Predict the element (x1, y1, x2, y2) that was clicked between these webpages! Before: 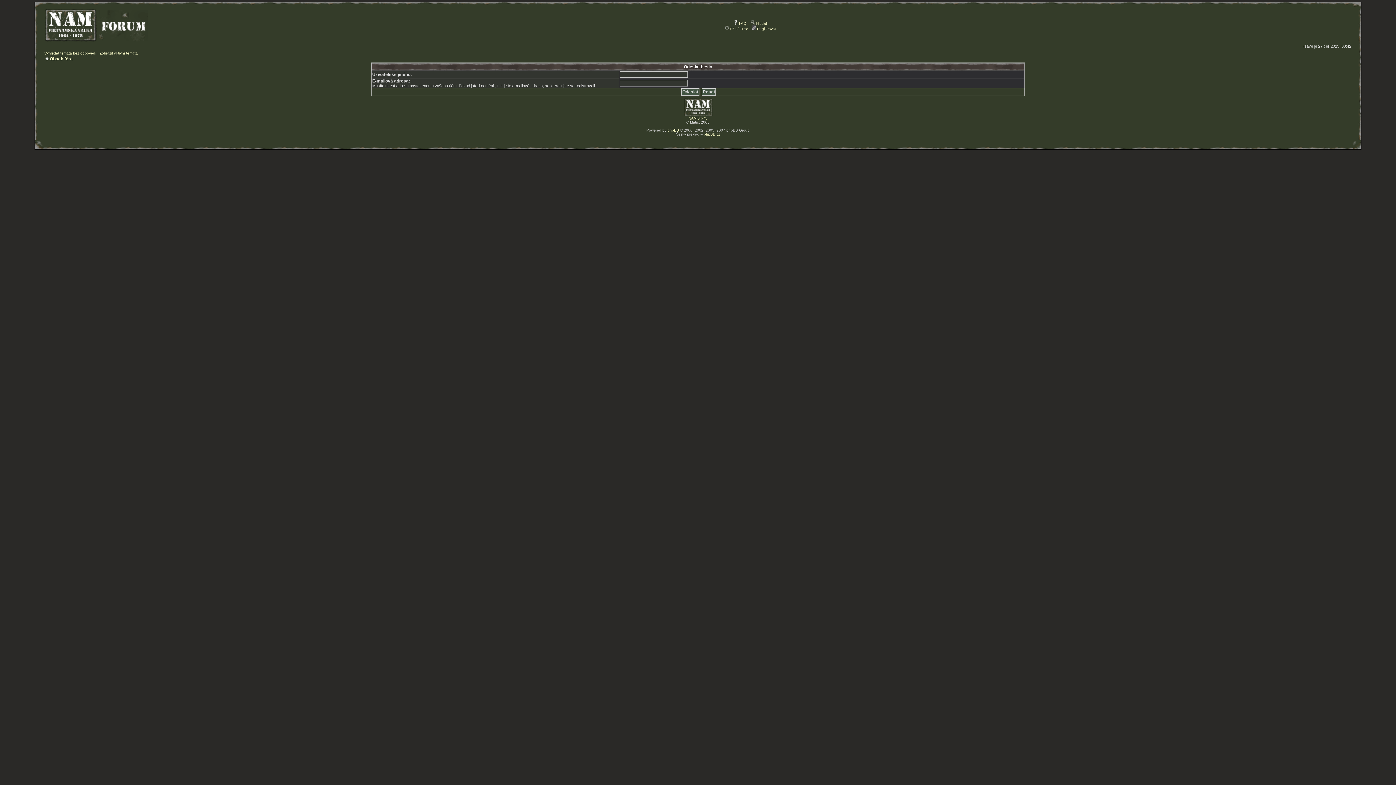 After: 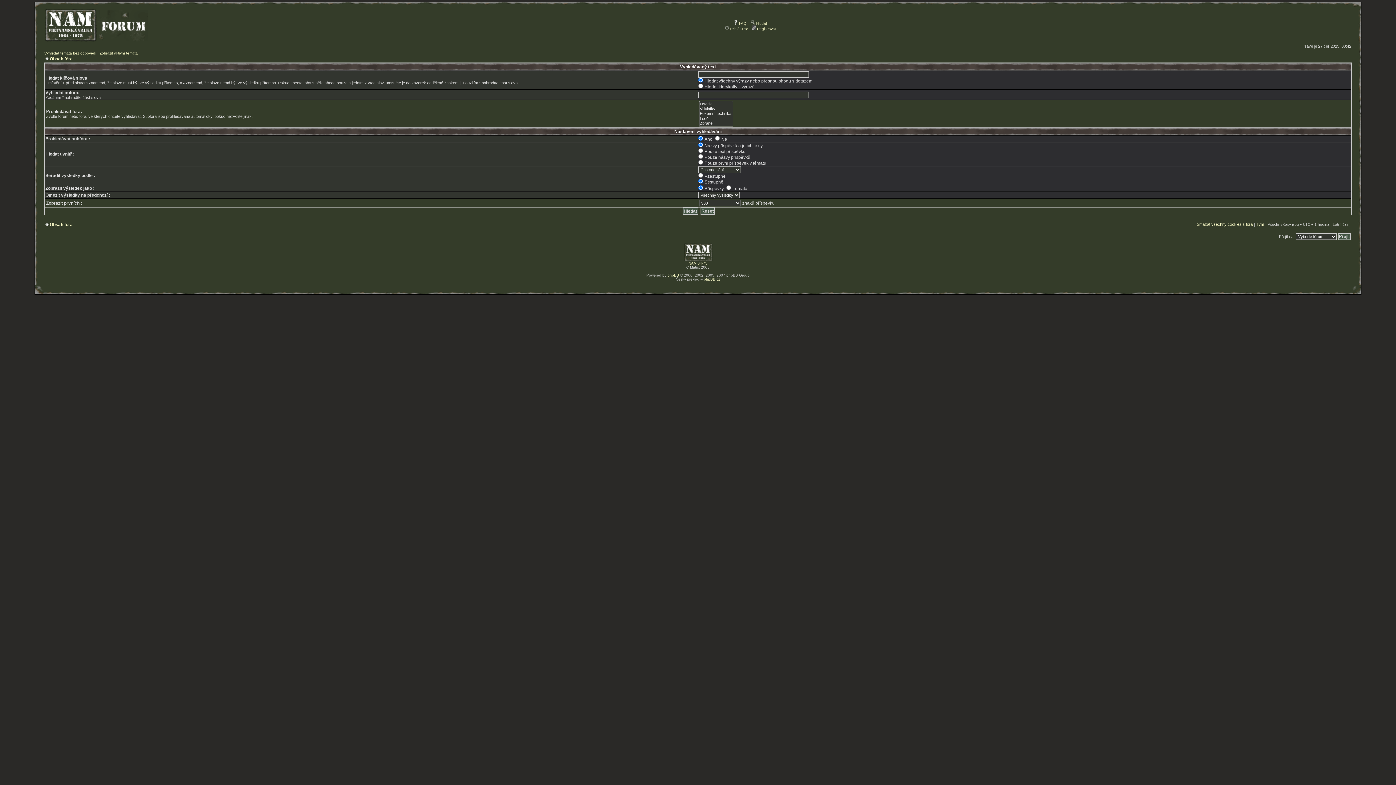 Action: bbox: (750, 21, 767, 25) label:  Hledat